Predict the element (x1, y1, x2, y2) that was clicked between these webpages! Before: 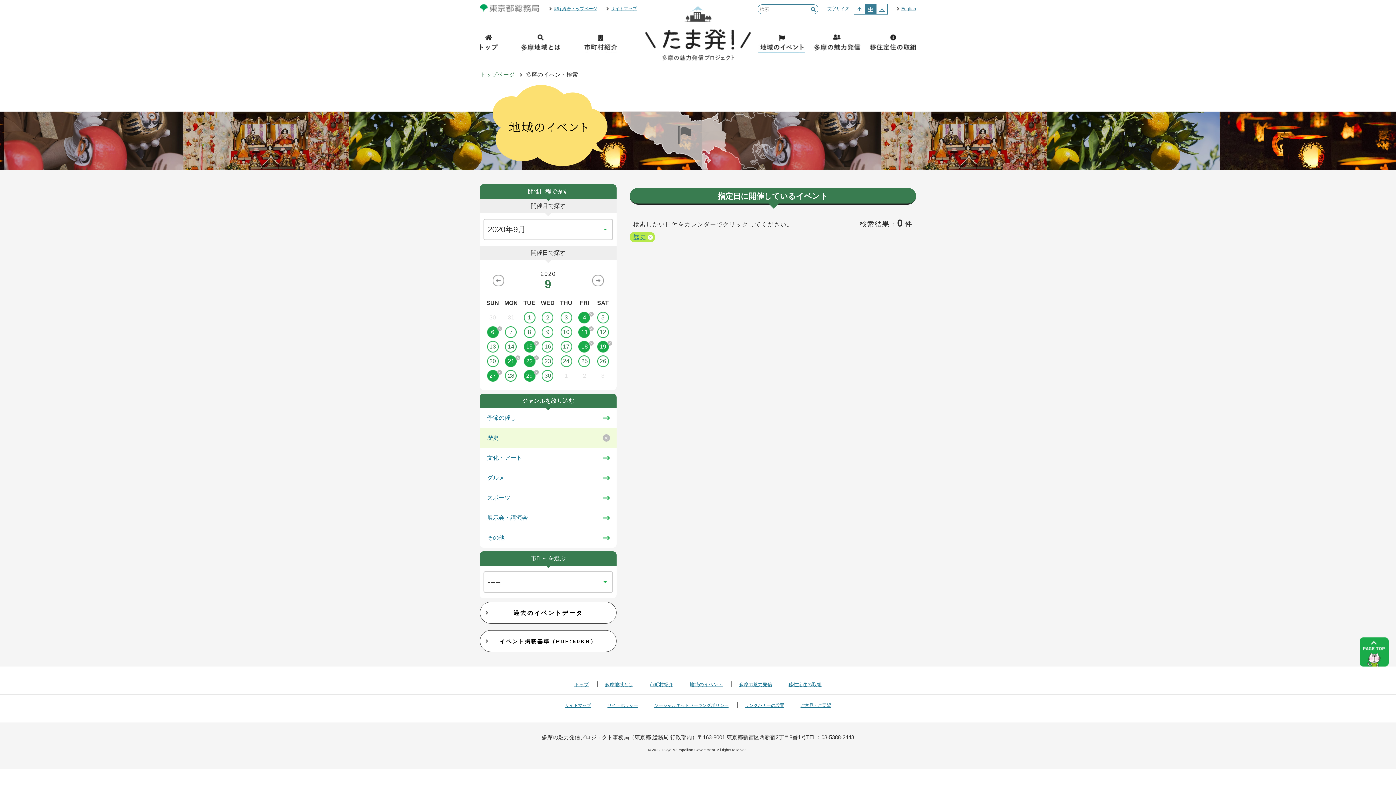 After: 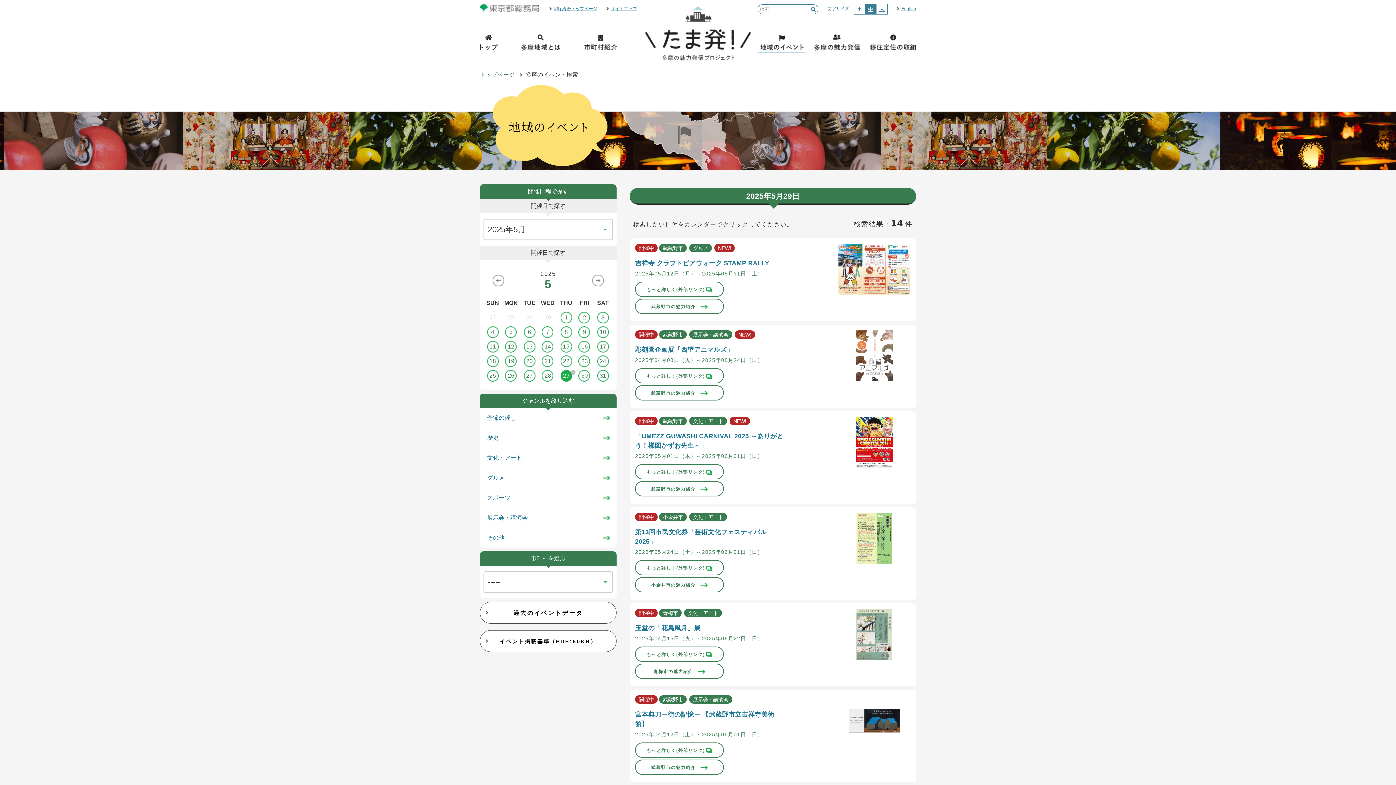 Action: bbox: (758, 32, 805, 54) label: 地域のイベント